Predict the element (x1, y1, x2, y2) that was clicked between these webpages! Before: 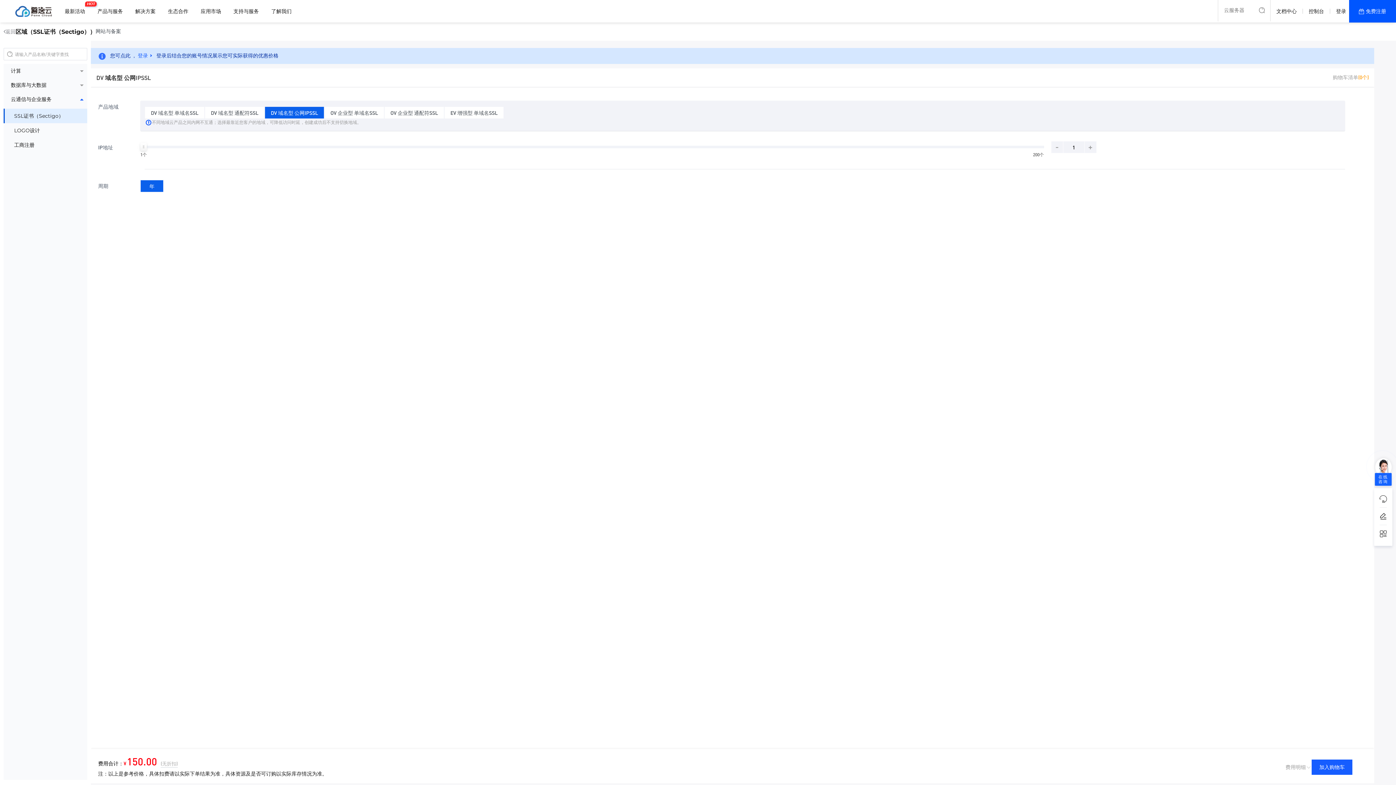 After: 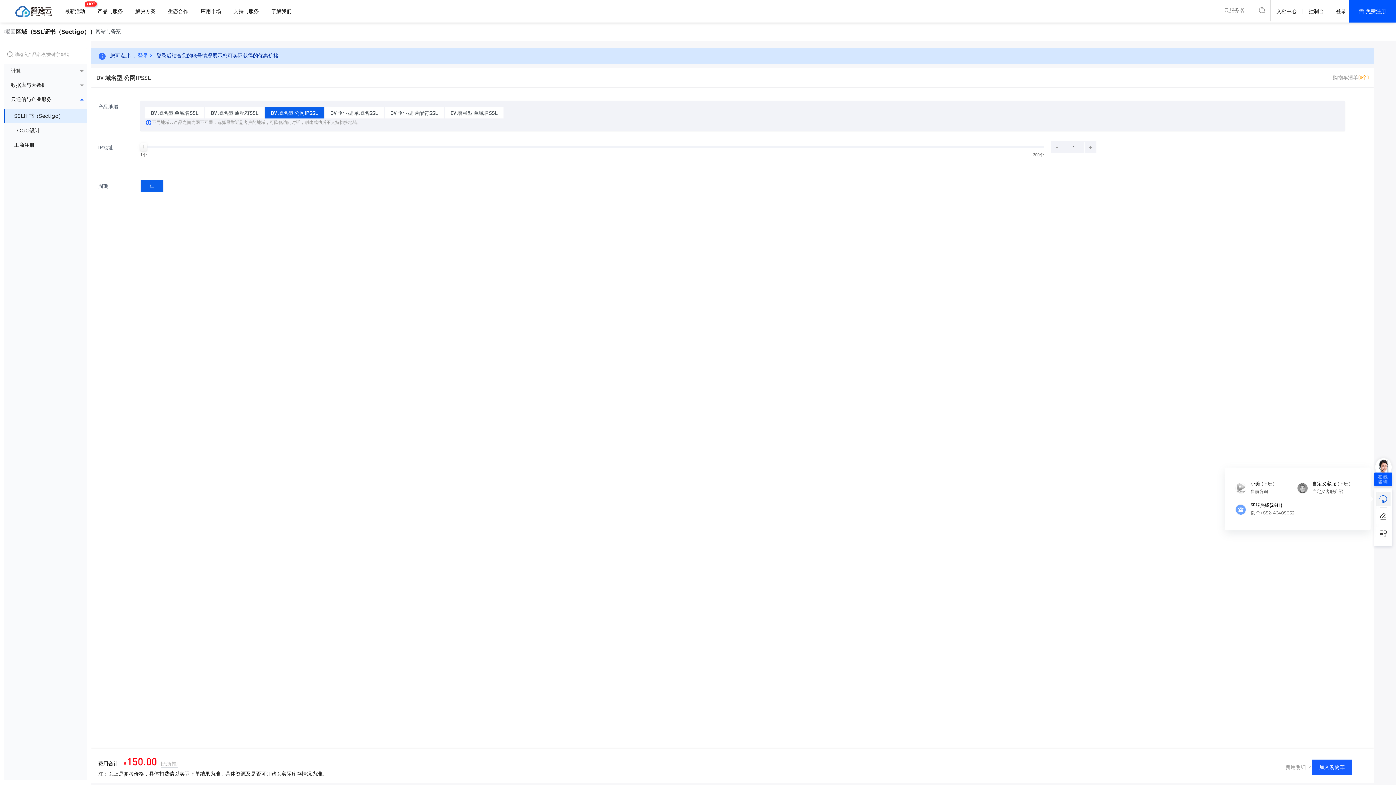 Action: bbox: (1376, 492, 1390, 506)